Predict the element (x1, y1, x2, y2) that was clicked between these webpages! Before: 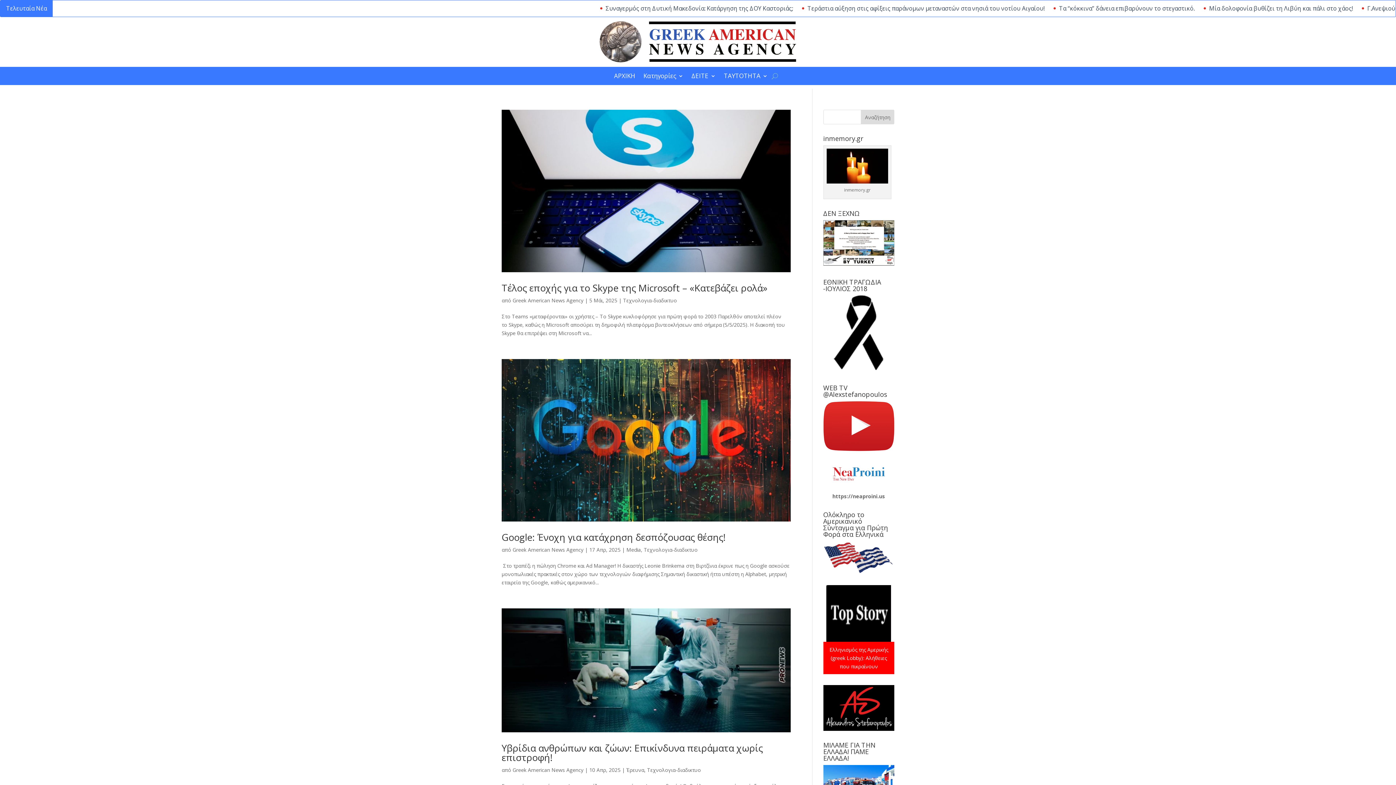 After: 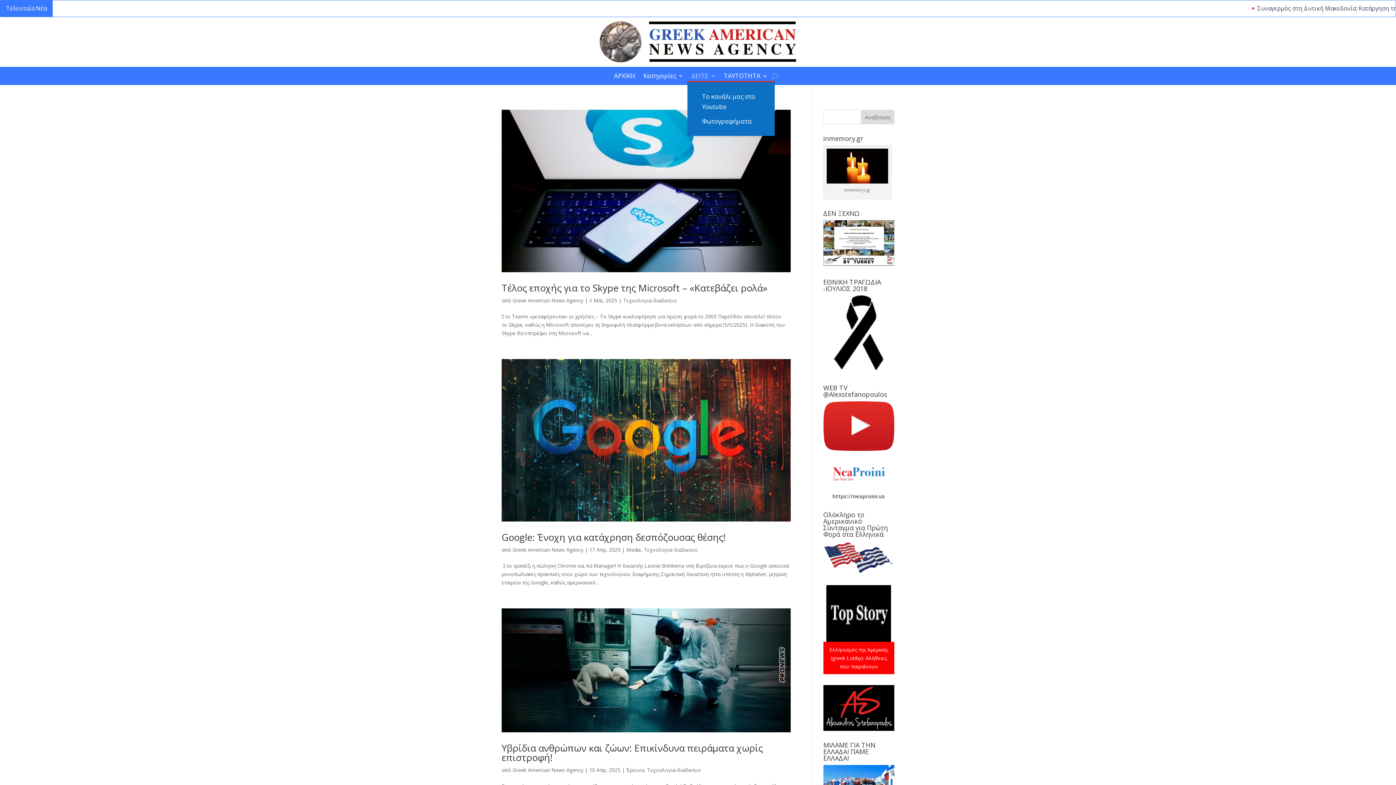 Action: label: ΔΕΙΤΕ bbox: (691, 73, 716, 81)